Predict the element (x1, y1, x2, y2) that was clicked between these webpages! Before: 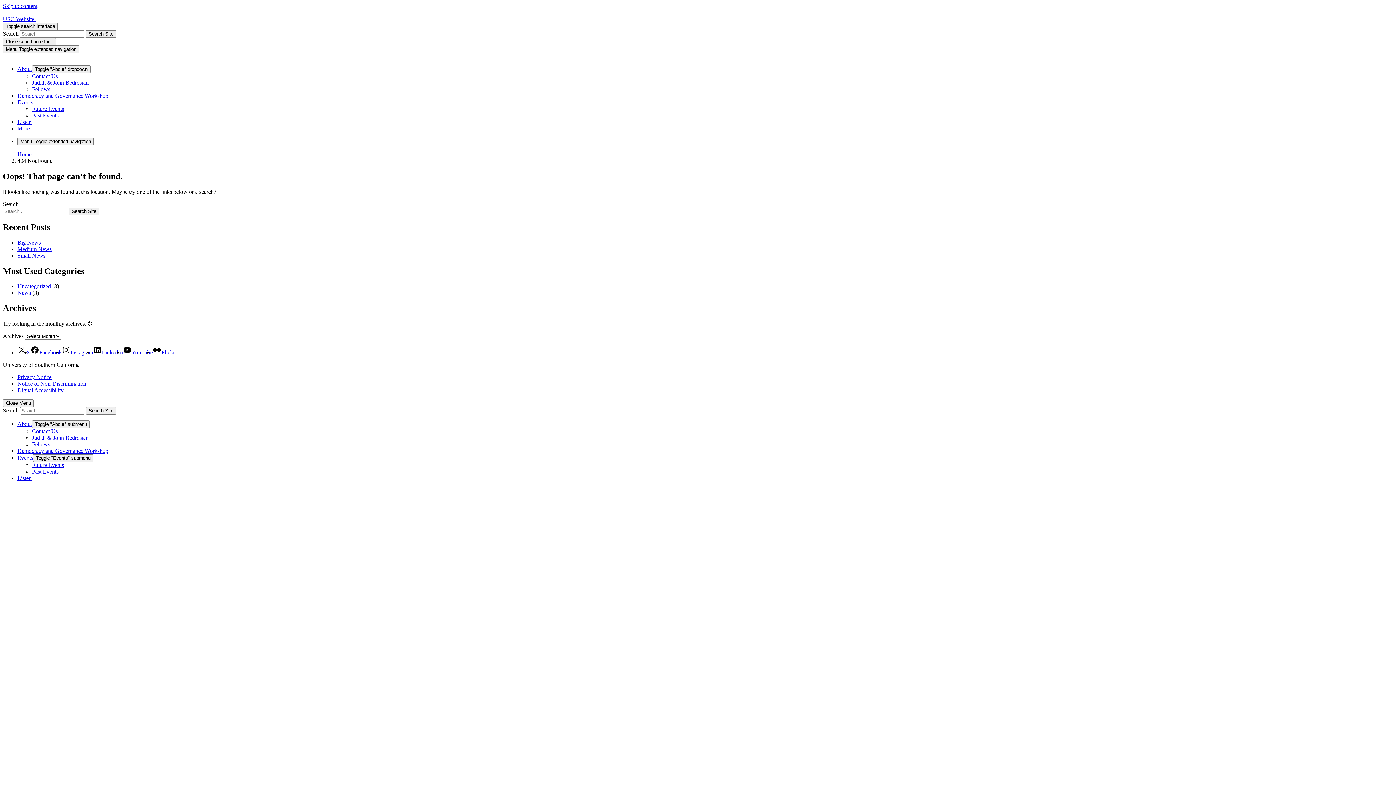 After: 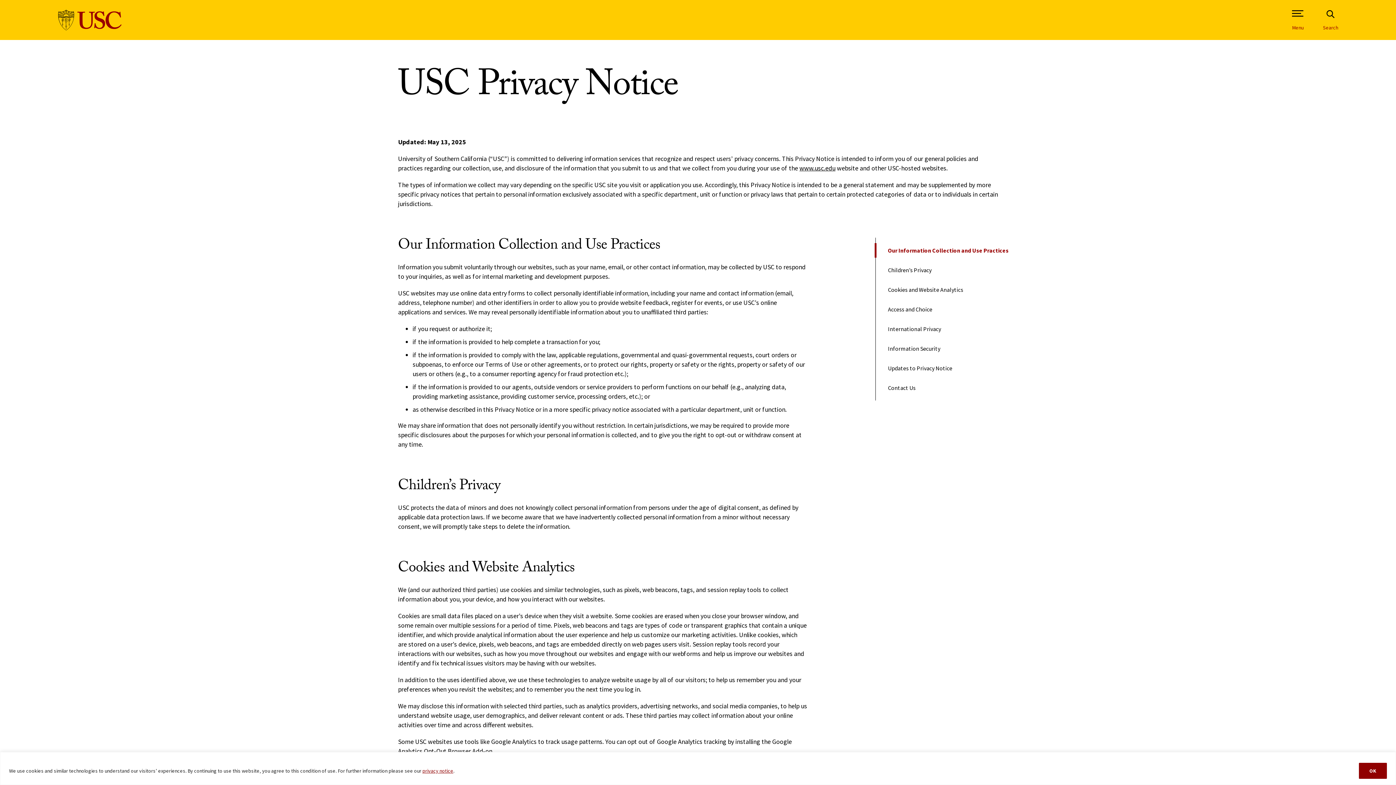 Action: label: Privacy Notice bbox: (17, 374, 51, 380)